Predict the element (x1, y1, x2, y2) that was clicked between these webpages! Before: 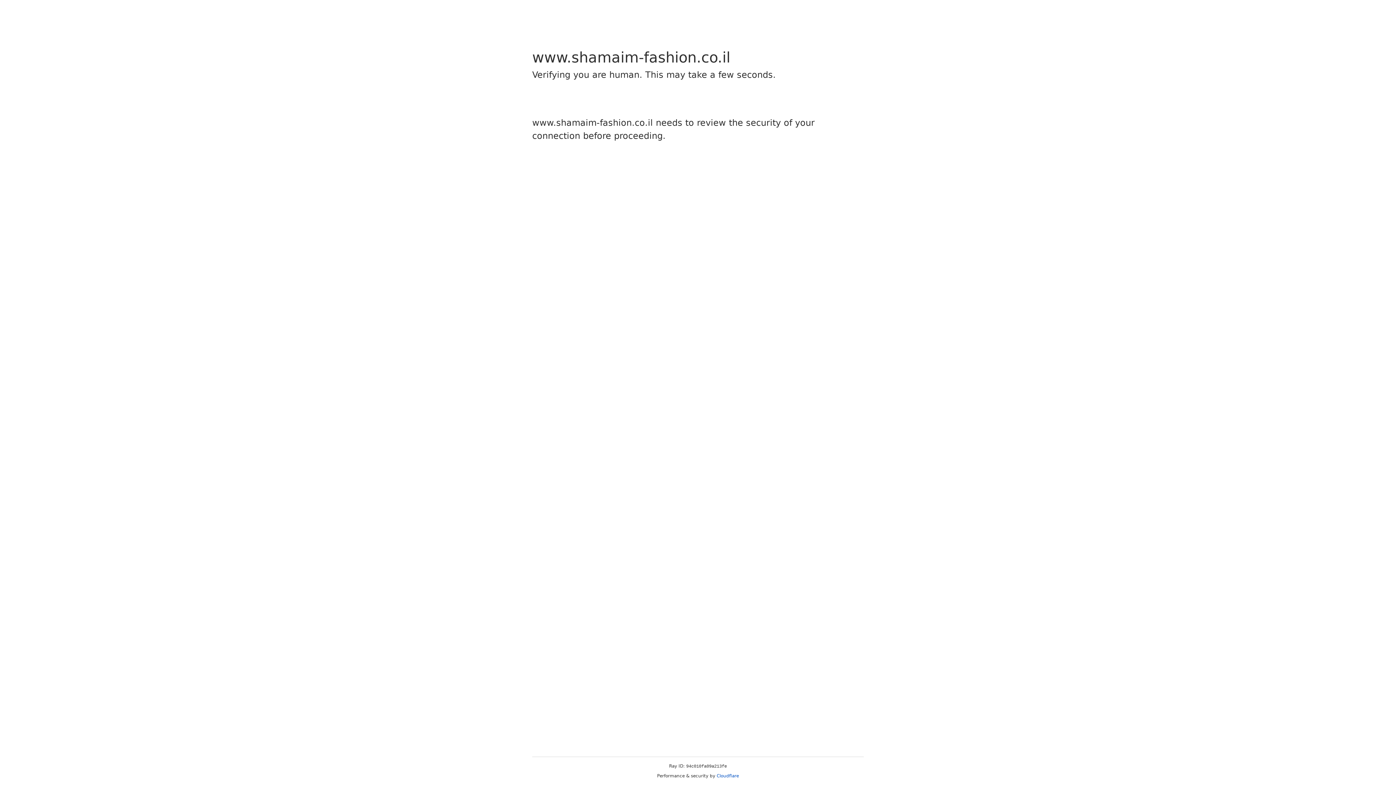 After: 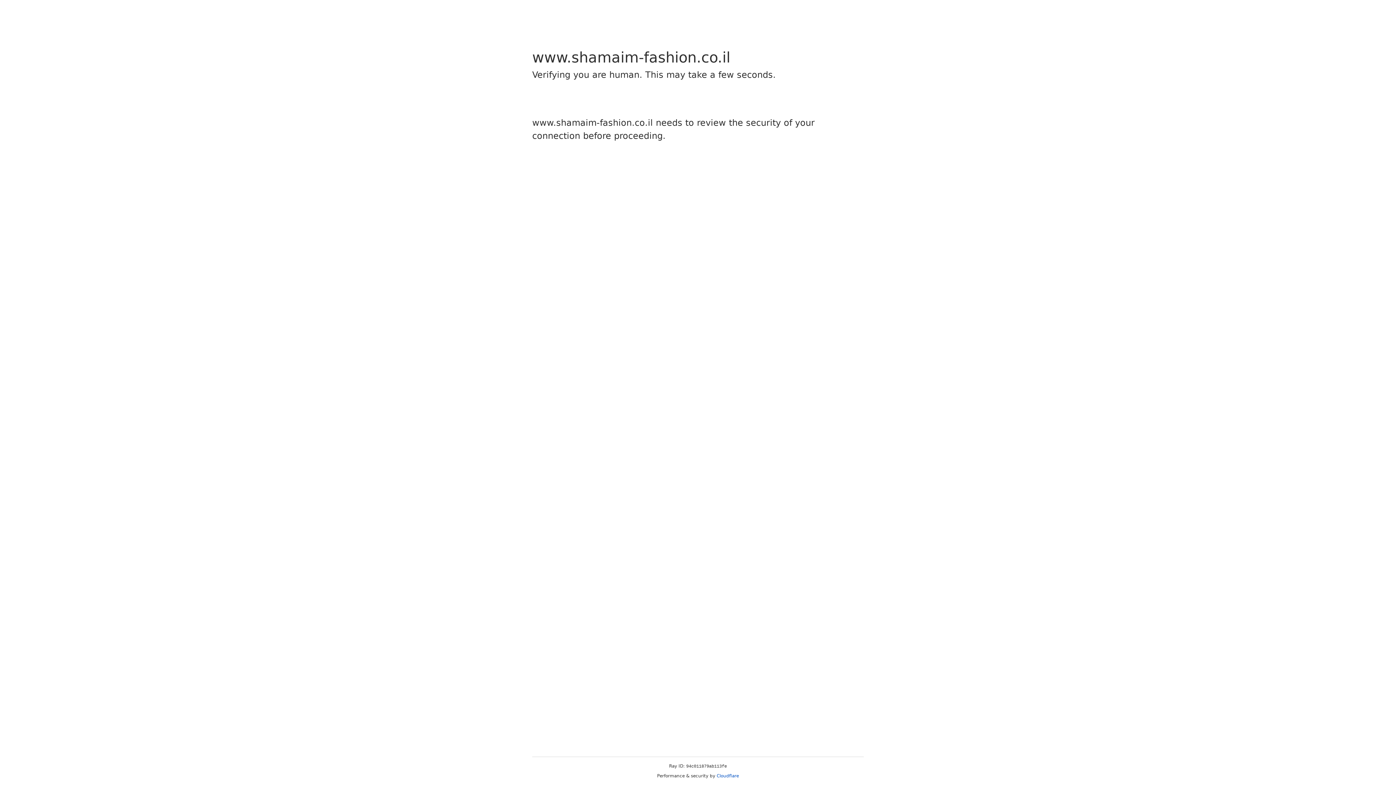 Action: bbox: (716, 773, 739, 778) label: Cloudflare